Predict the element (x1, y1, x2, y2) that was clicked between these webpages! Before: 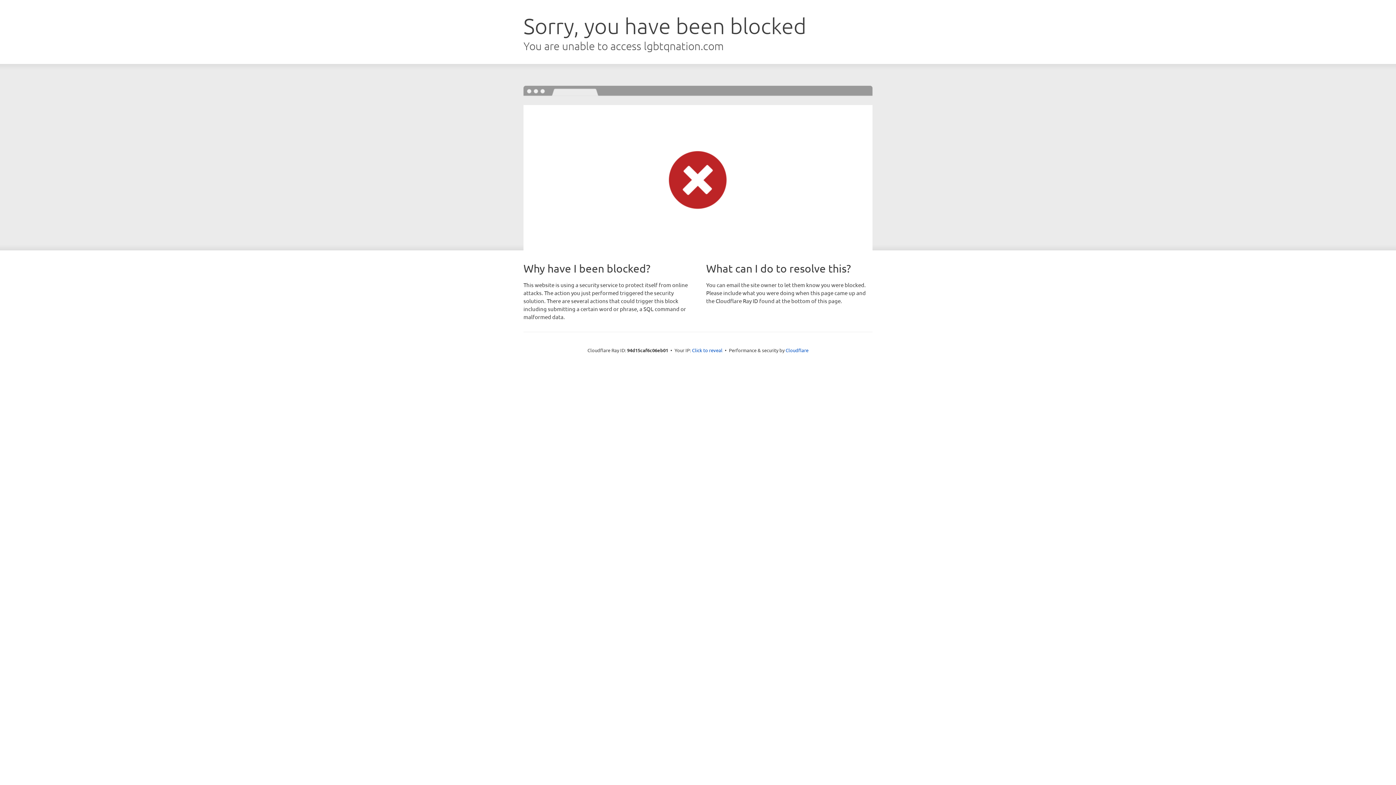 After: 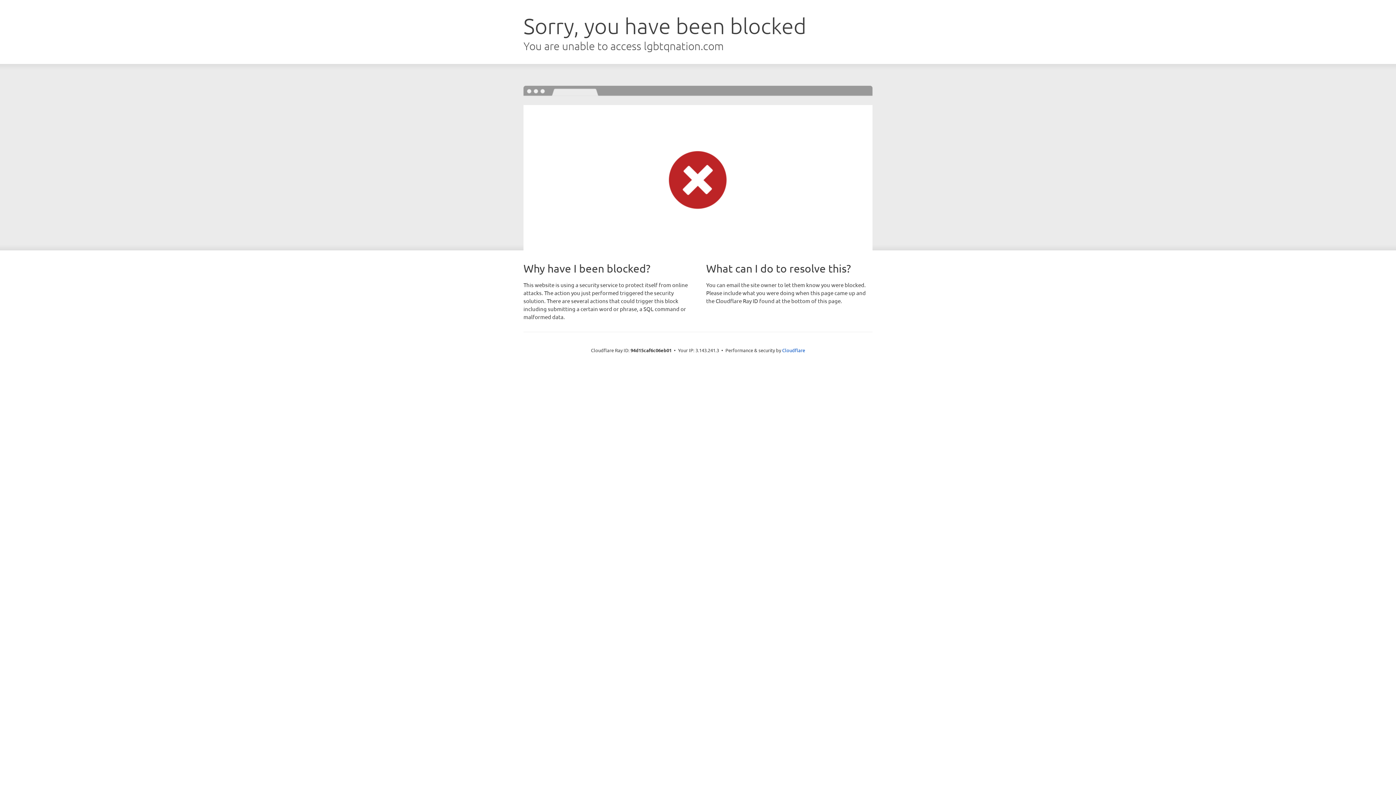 Action: label: Click to reveal bbox: (692, 346, 722, 353)